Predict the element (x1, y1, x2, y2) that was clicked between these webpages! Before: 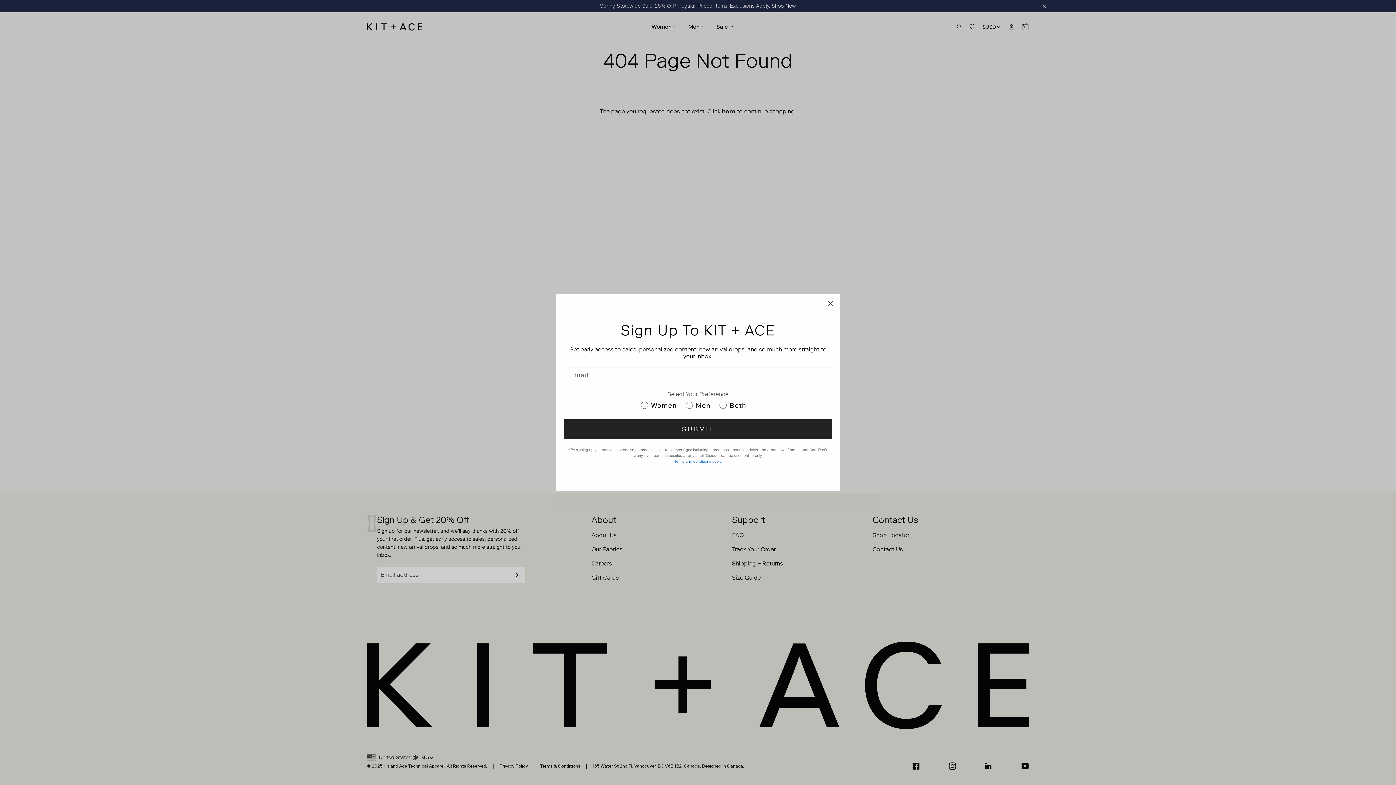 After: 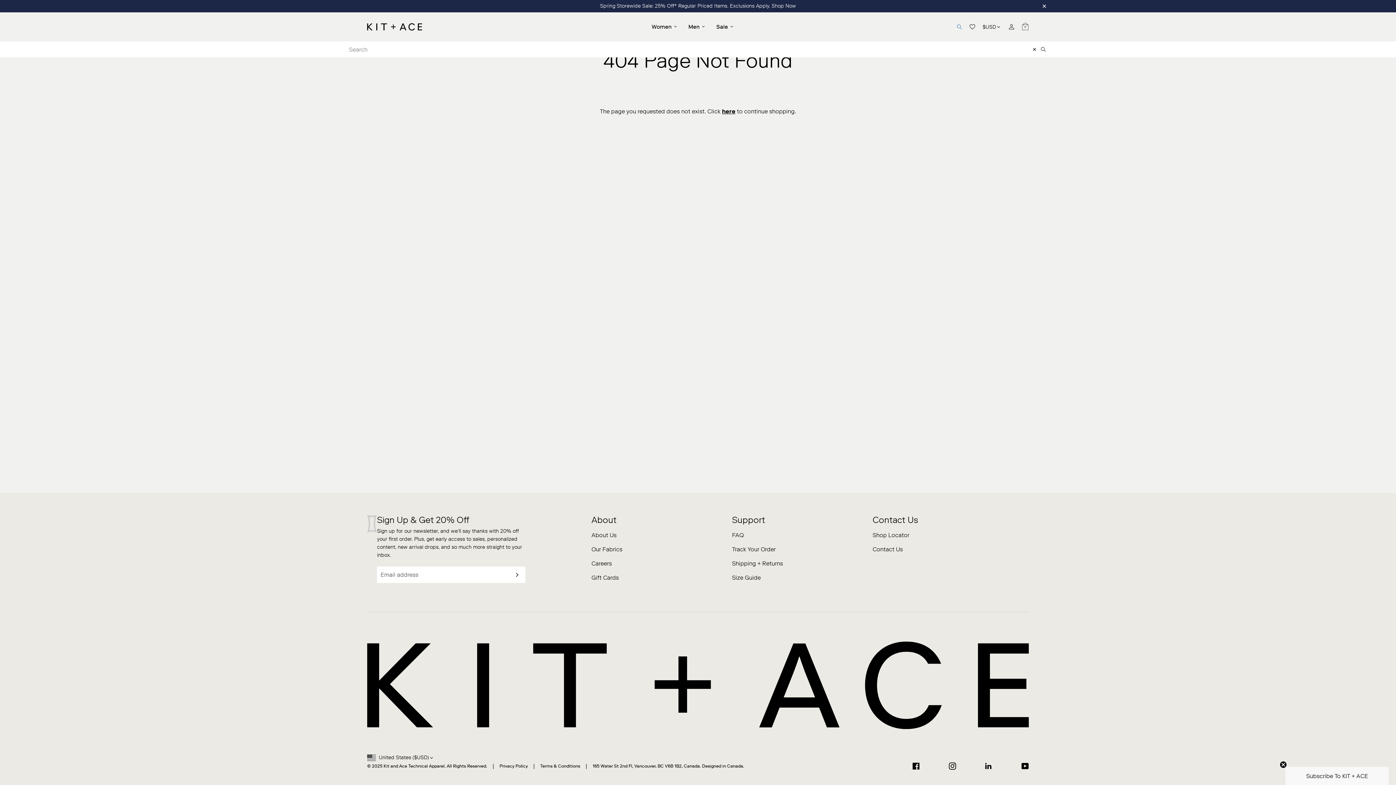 Action: bbox: (956, 24, 962, 29) label: Open search form